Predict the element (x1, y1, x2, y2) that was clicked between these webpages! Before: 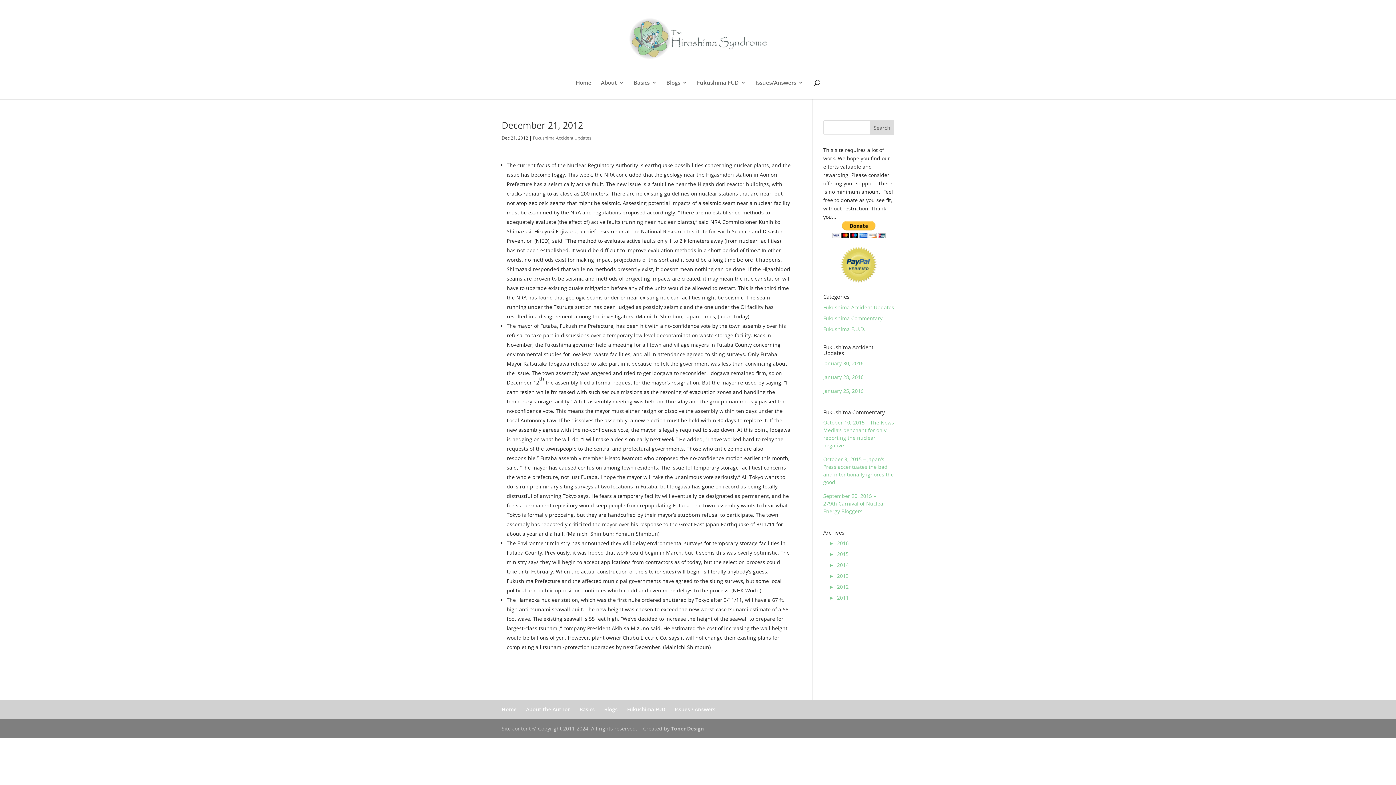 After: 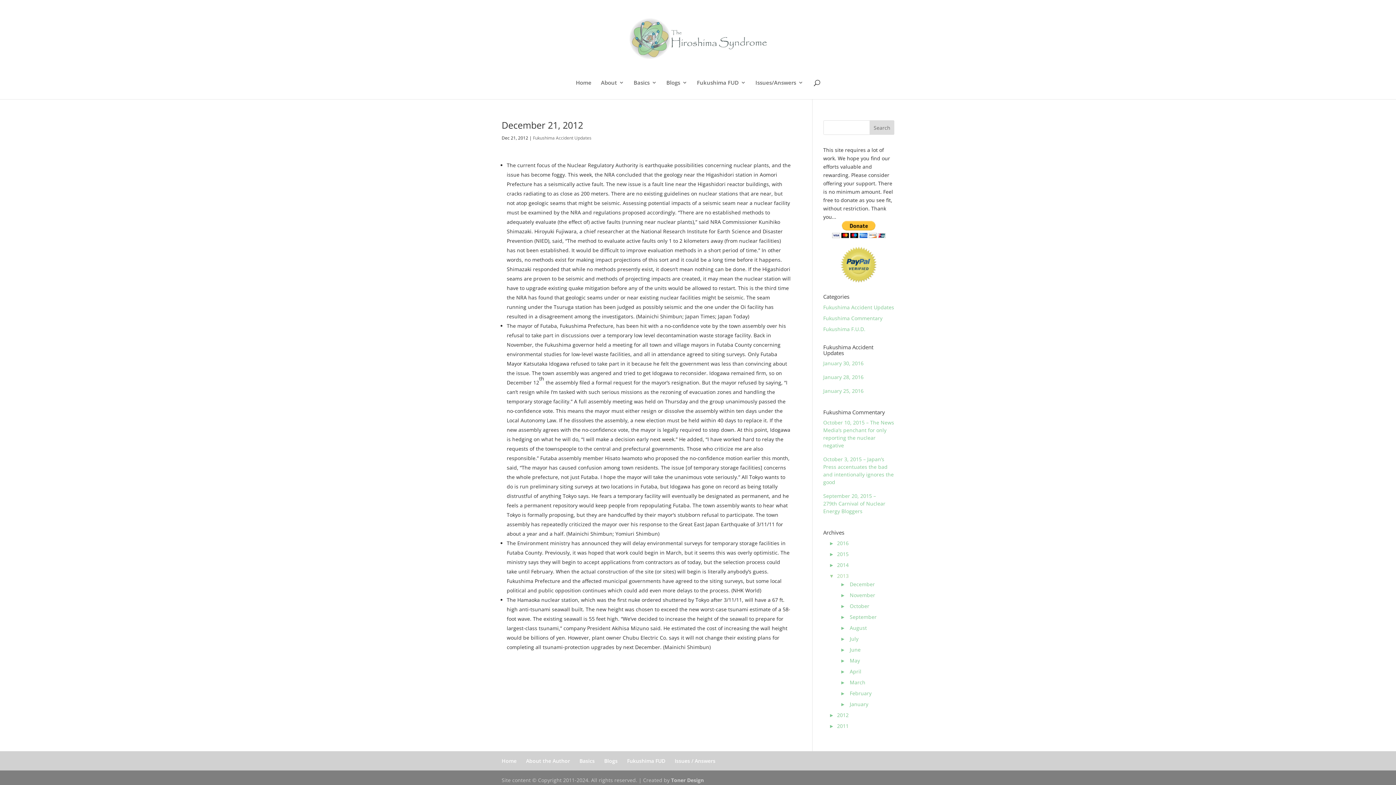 Action: label: ►2013 bbox: (829, 572, 848, 579)